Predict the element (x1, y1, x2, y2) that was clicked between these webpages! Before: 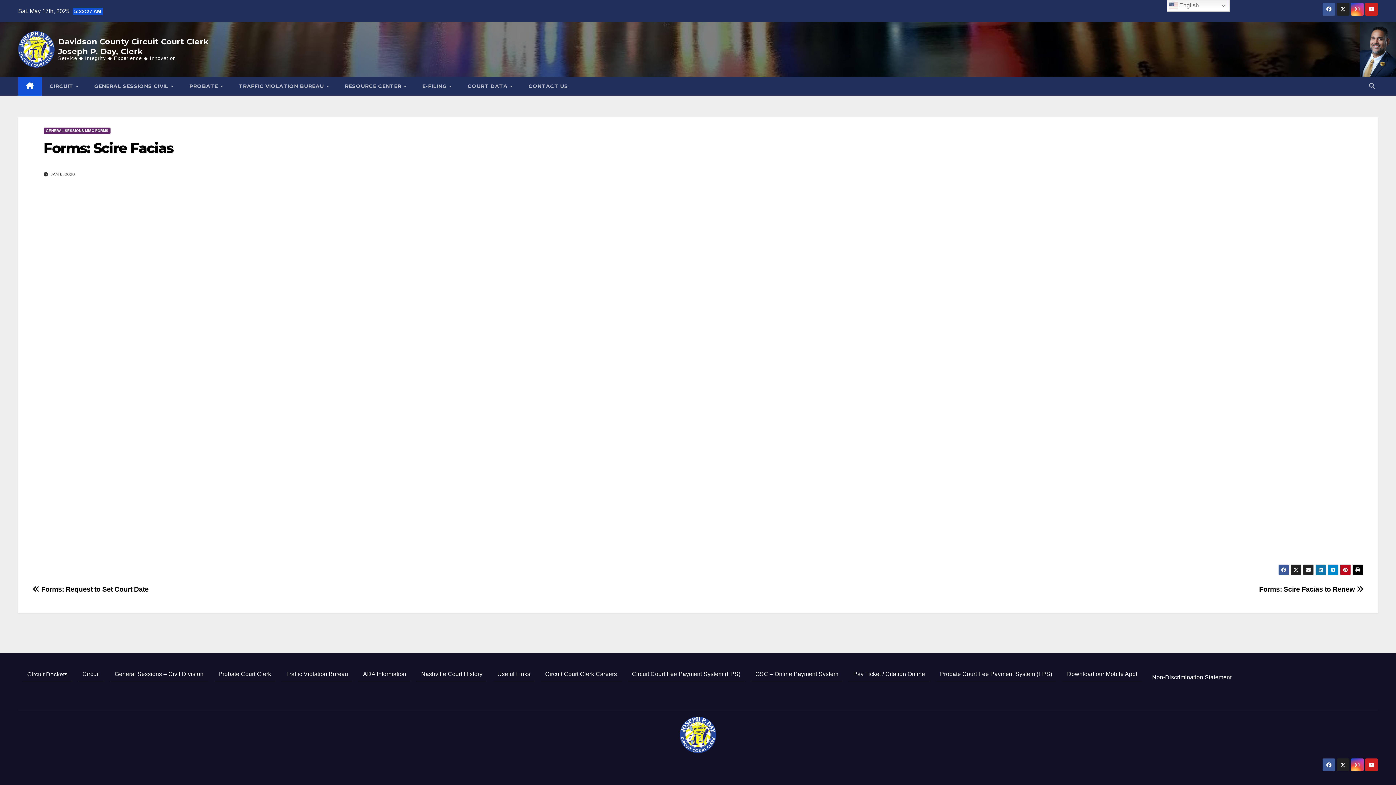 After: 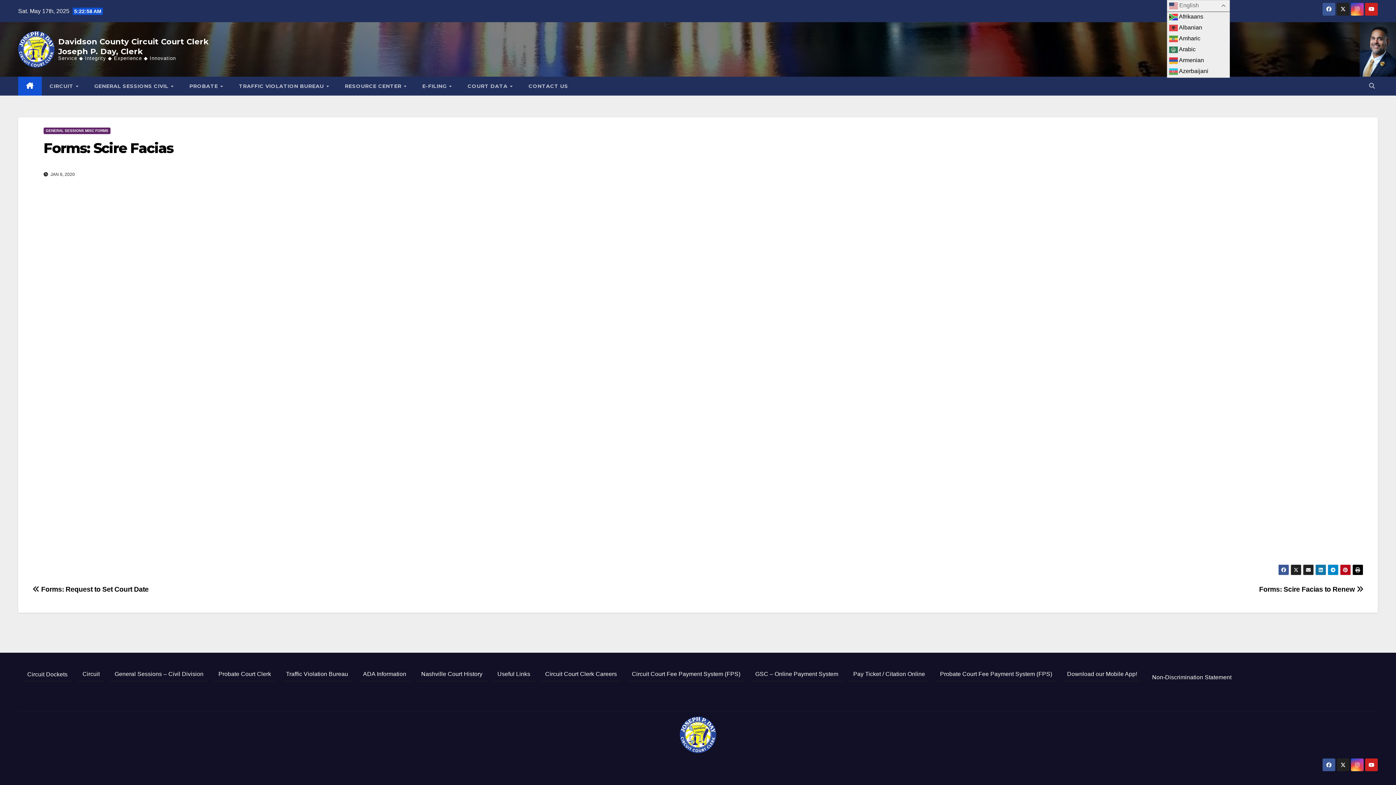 Action: label:  English bbox: (1167, 0, 1230, 11)